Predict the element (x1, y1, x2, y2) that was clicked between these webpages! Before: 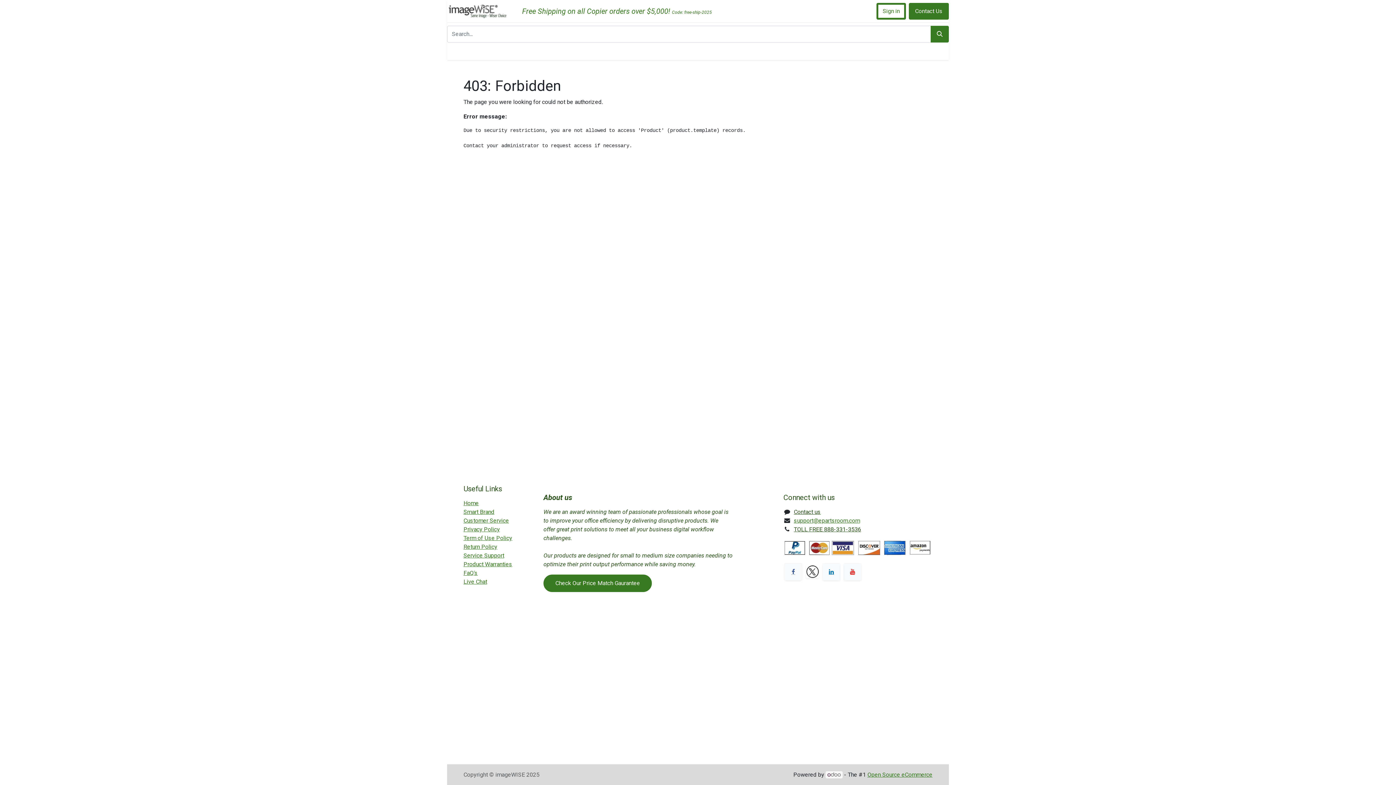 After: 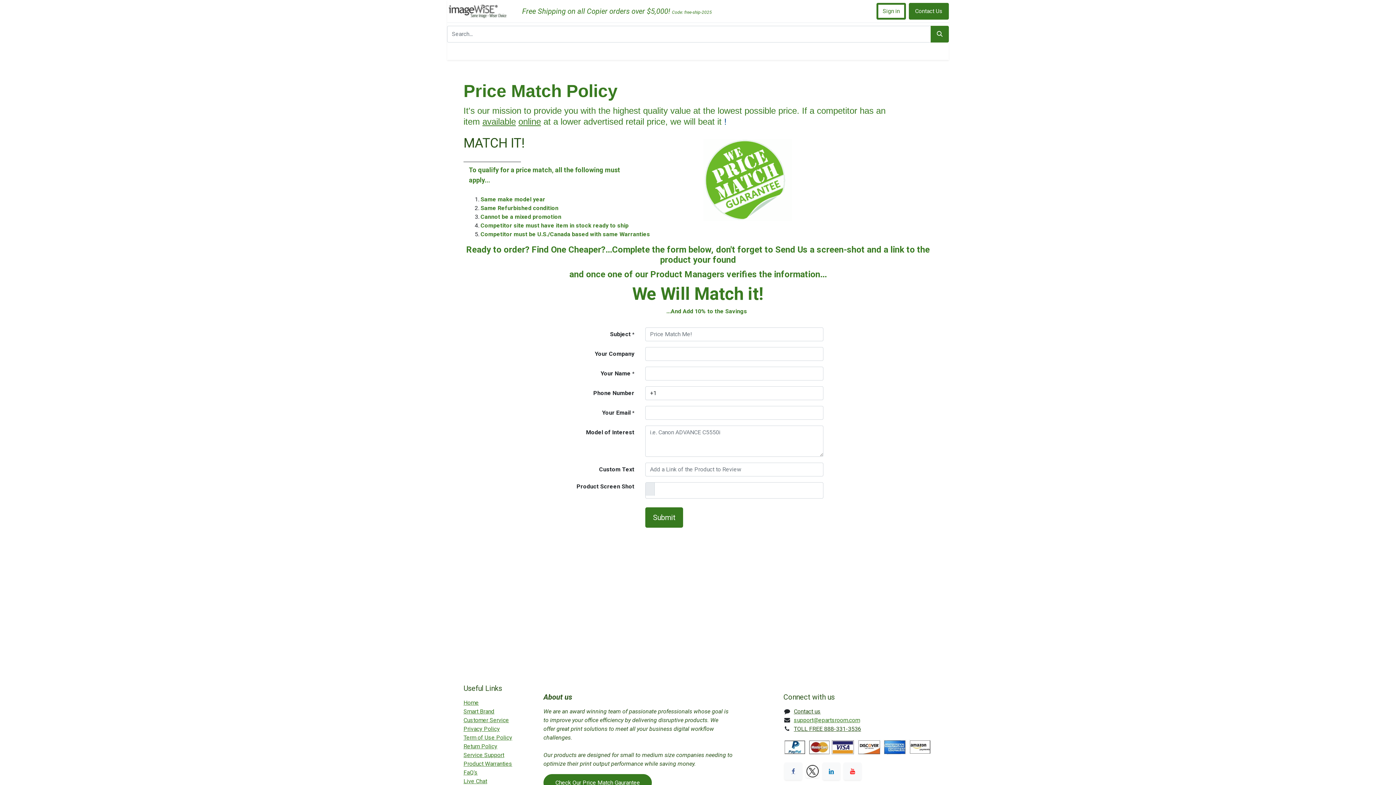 Action: label: Check Our Price Match Gaurantee bbox: (543, 574, 652, 592)